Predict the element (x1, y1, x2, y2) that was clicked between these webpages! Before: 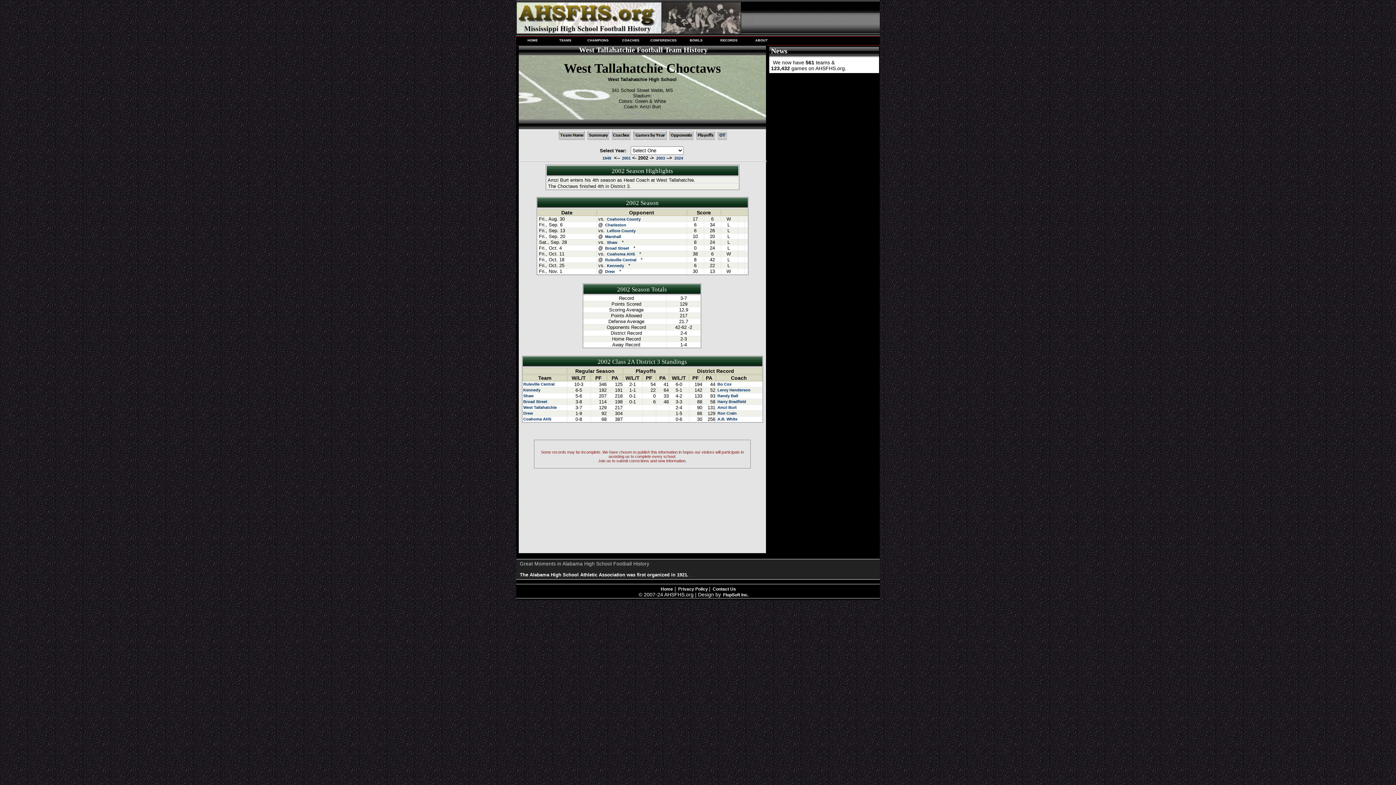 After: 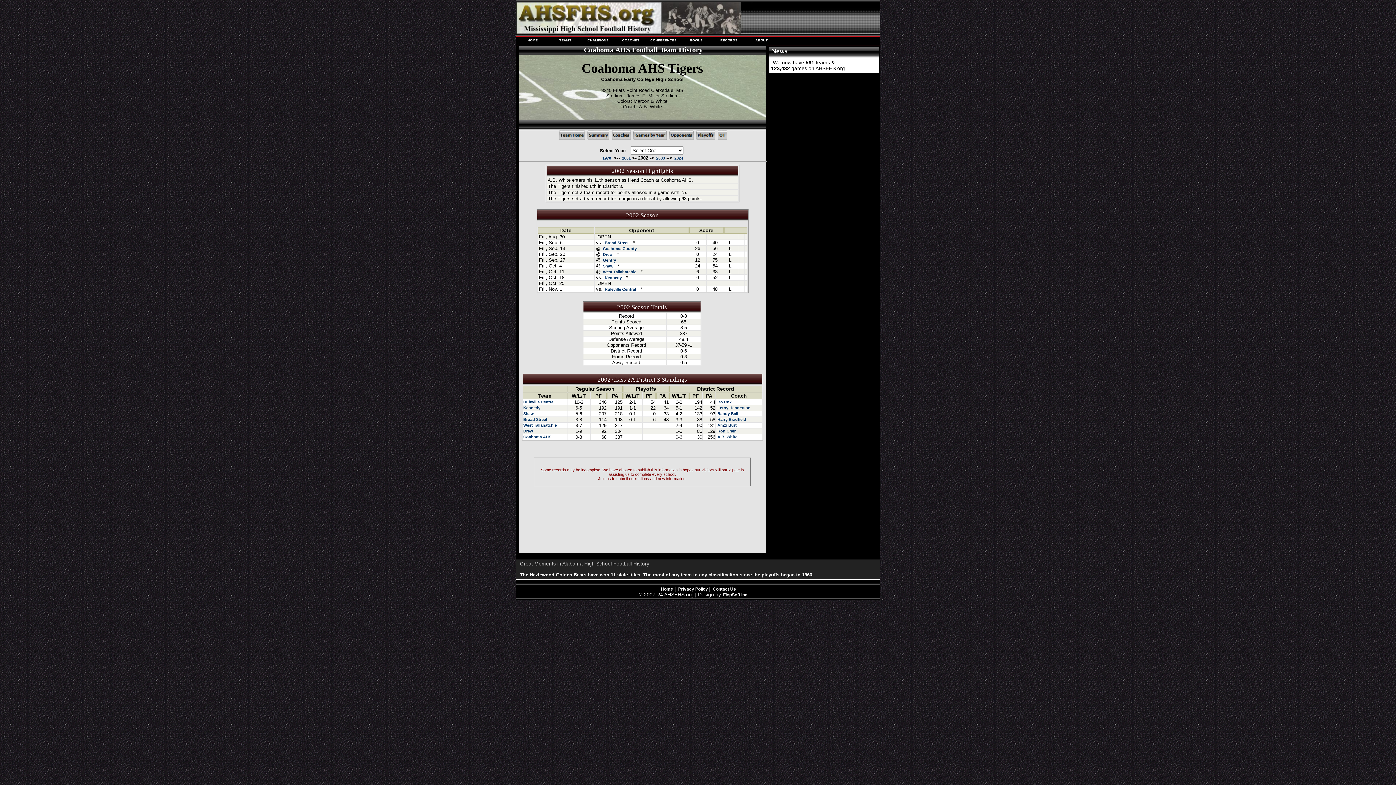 Action: bbox: (606, 252, 635, 256) label: Coahoma AHS